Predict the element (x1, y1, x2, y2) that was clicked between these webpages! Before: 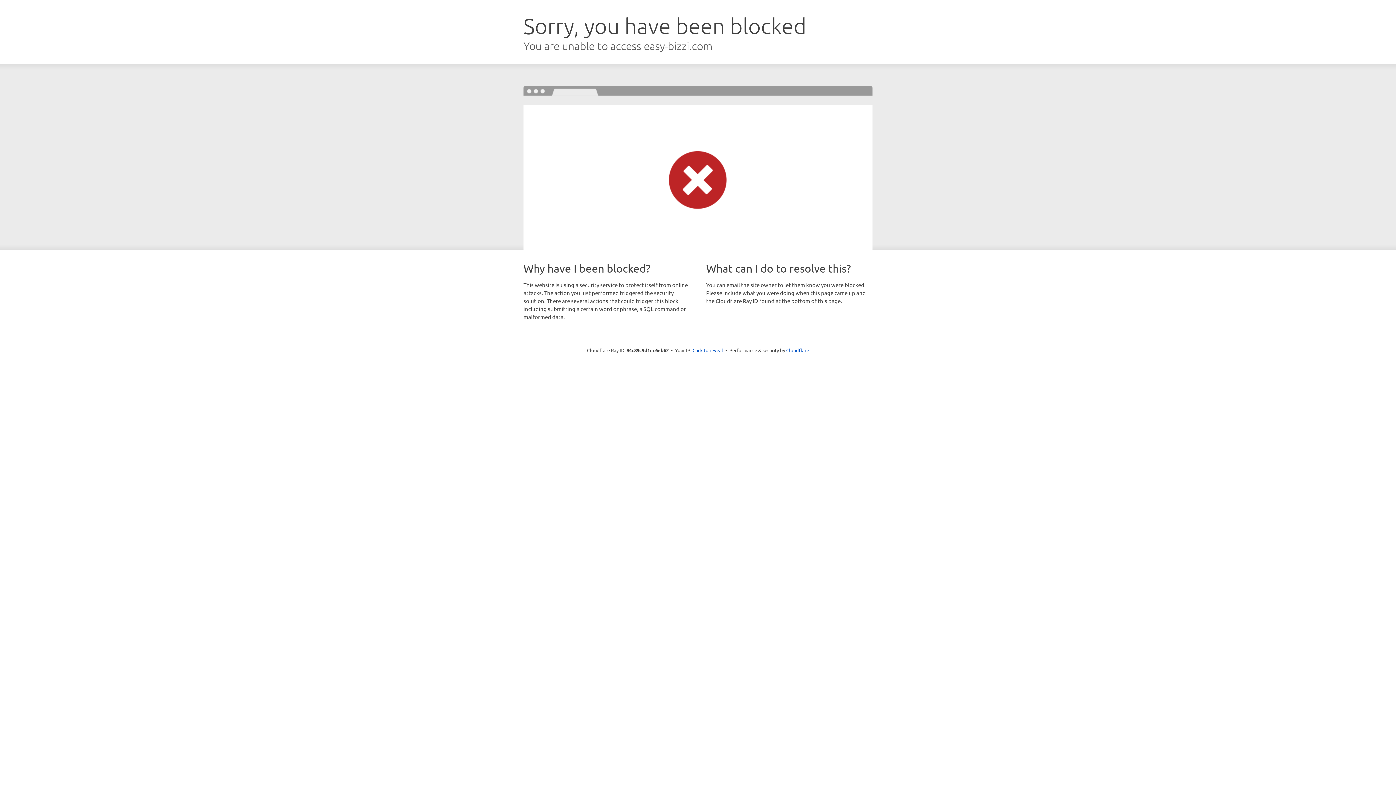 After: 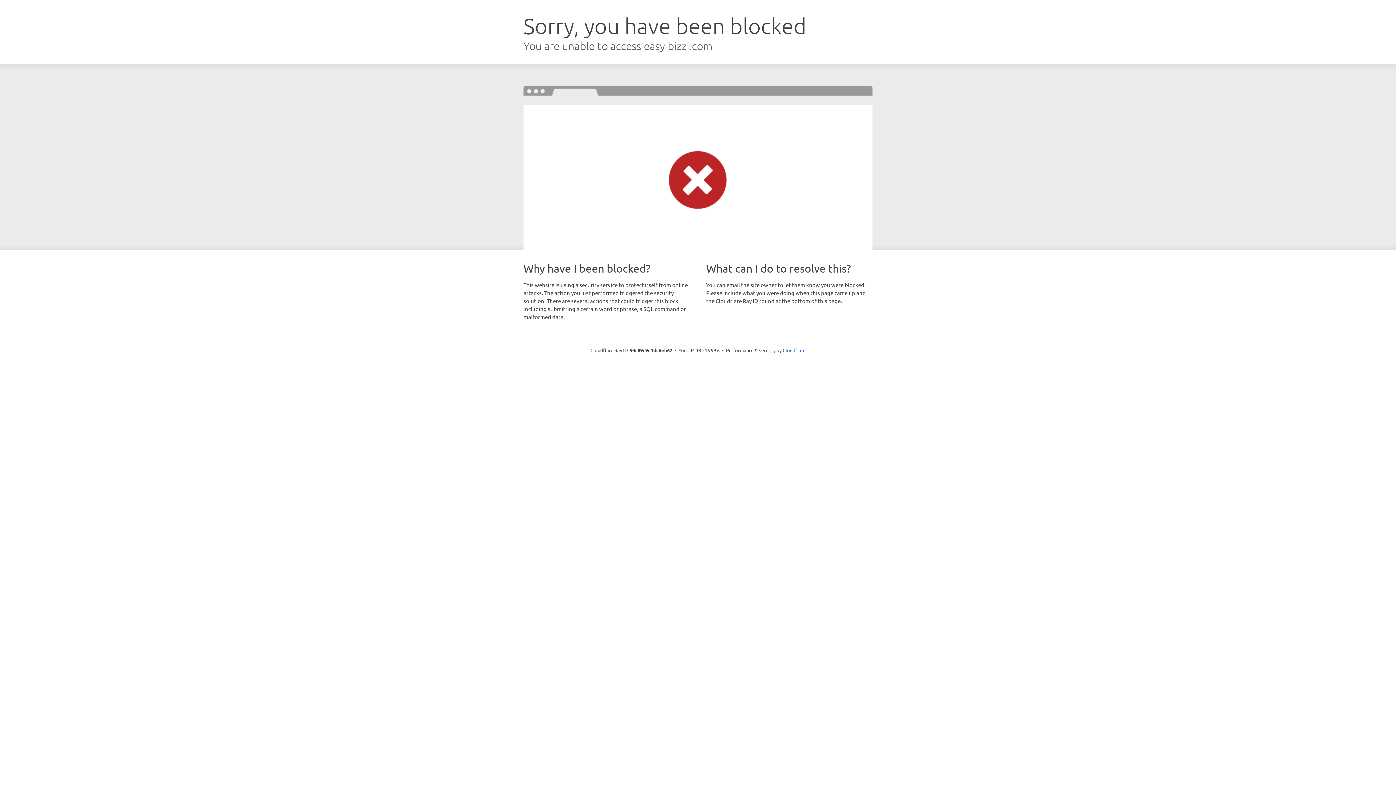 Action: label: Click to reveal bbox: (692, 346, 723, 353)